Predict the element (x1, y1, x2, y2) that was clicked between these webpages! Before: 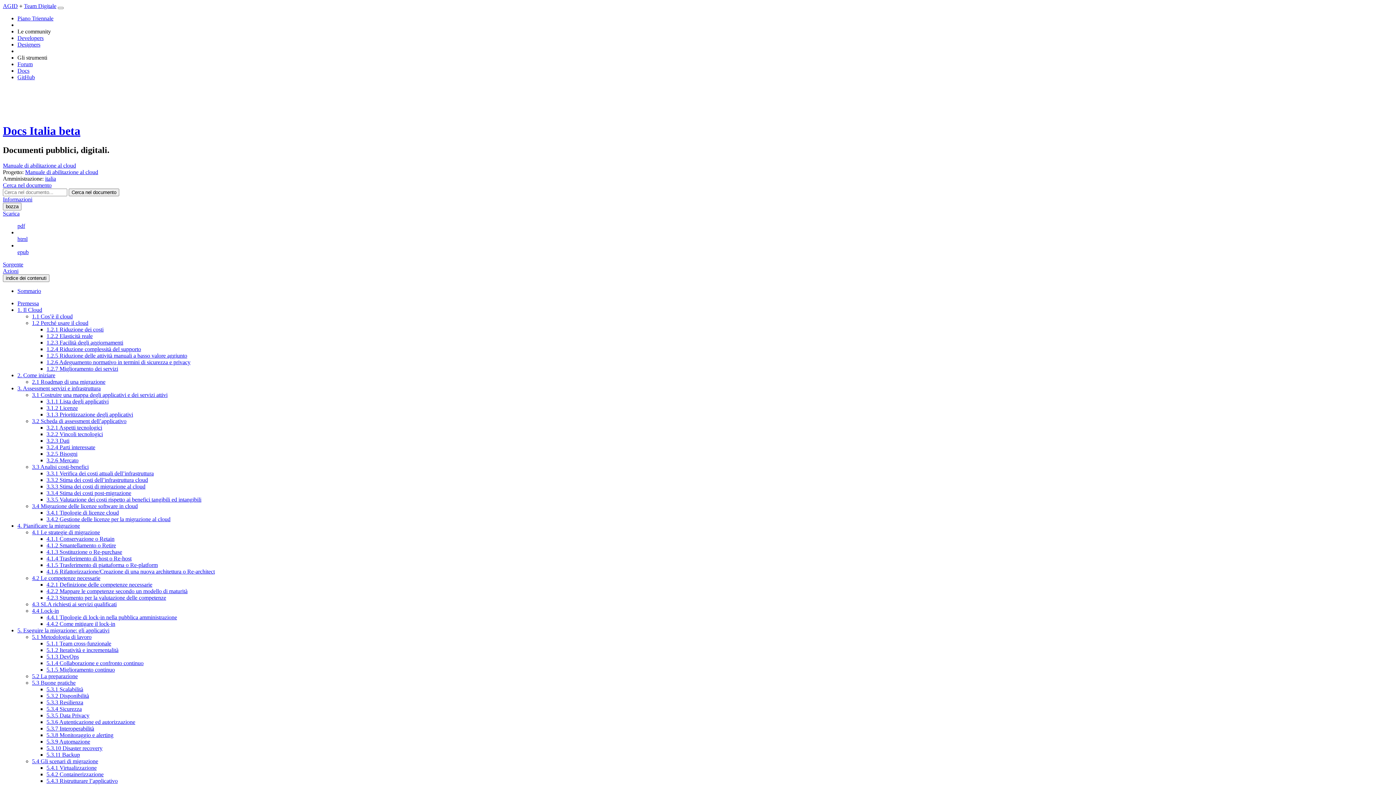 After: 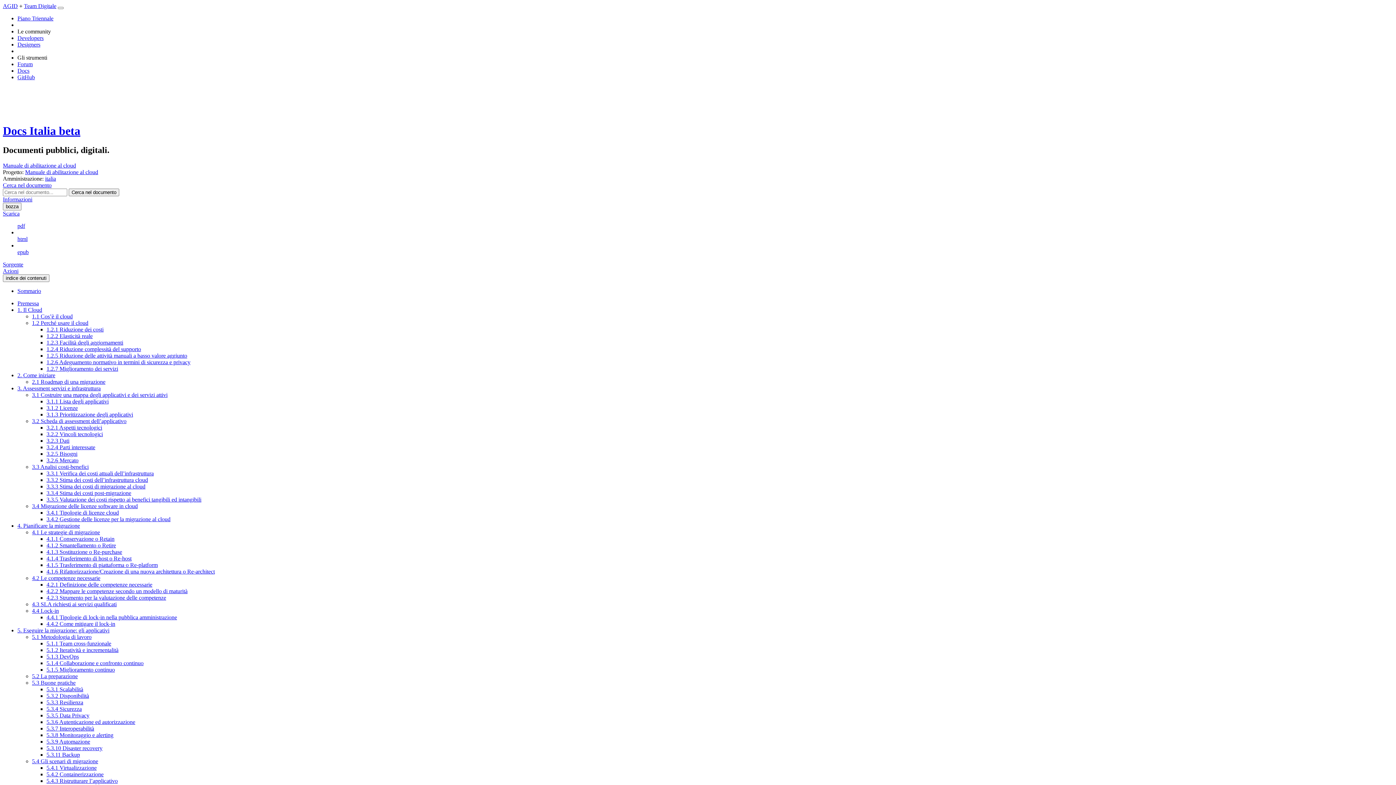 Action: label: 5.2 La preparazione bbox: (32, 673, 77, 679)